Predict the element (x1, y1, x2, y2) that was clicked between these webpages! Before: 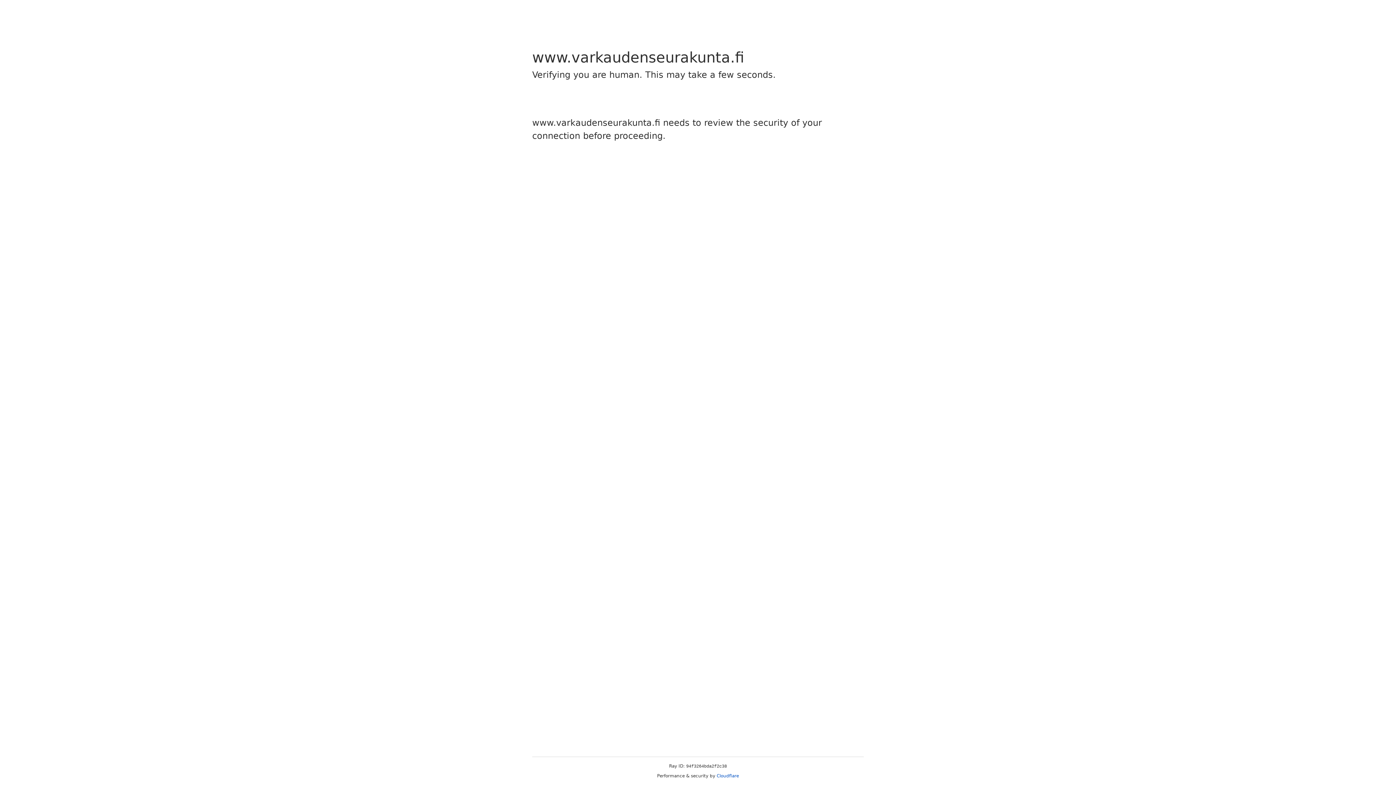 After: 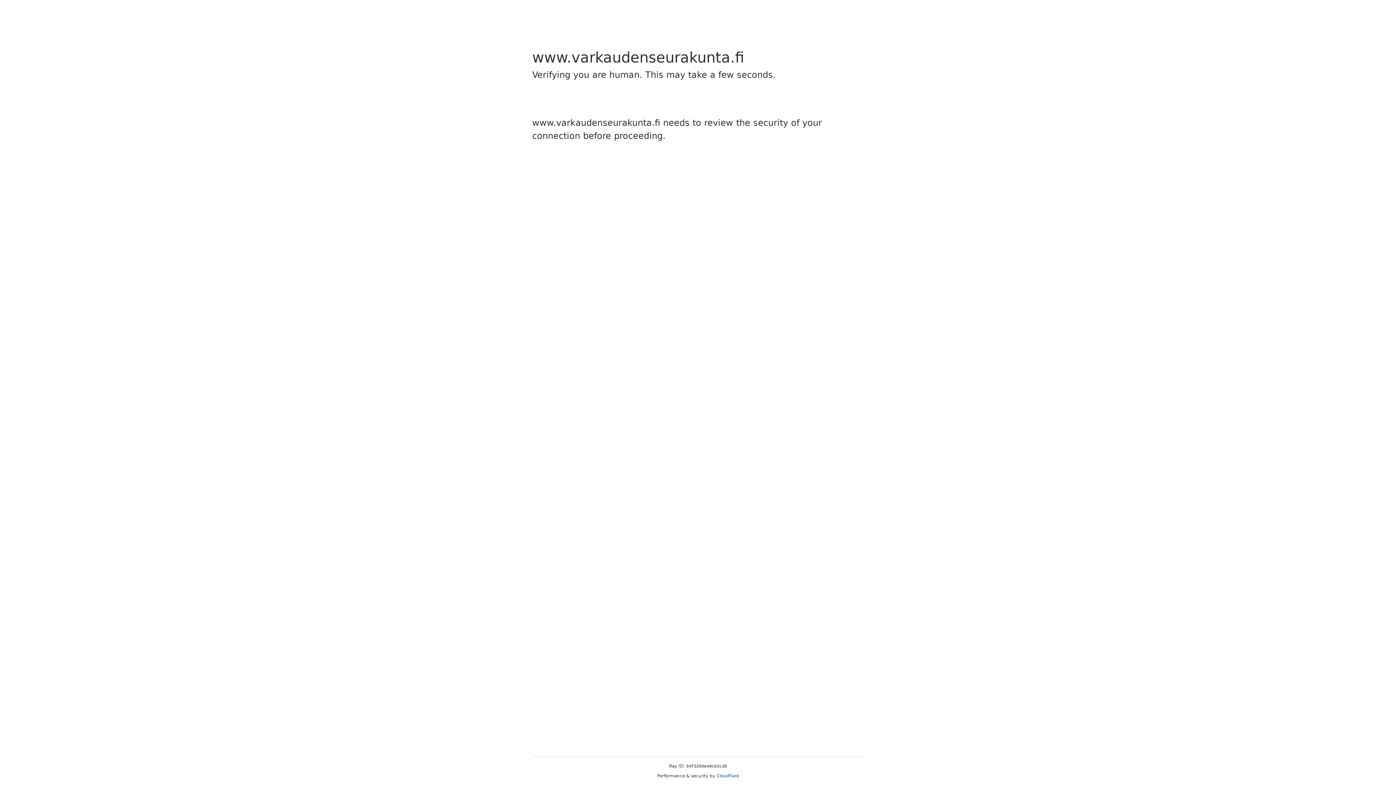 Action: label: Cloudflare bbox: (716, 773, 739, 778)